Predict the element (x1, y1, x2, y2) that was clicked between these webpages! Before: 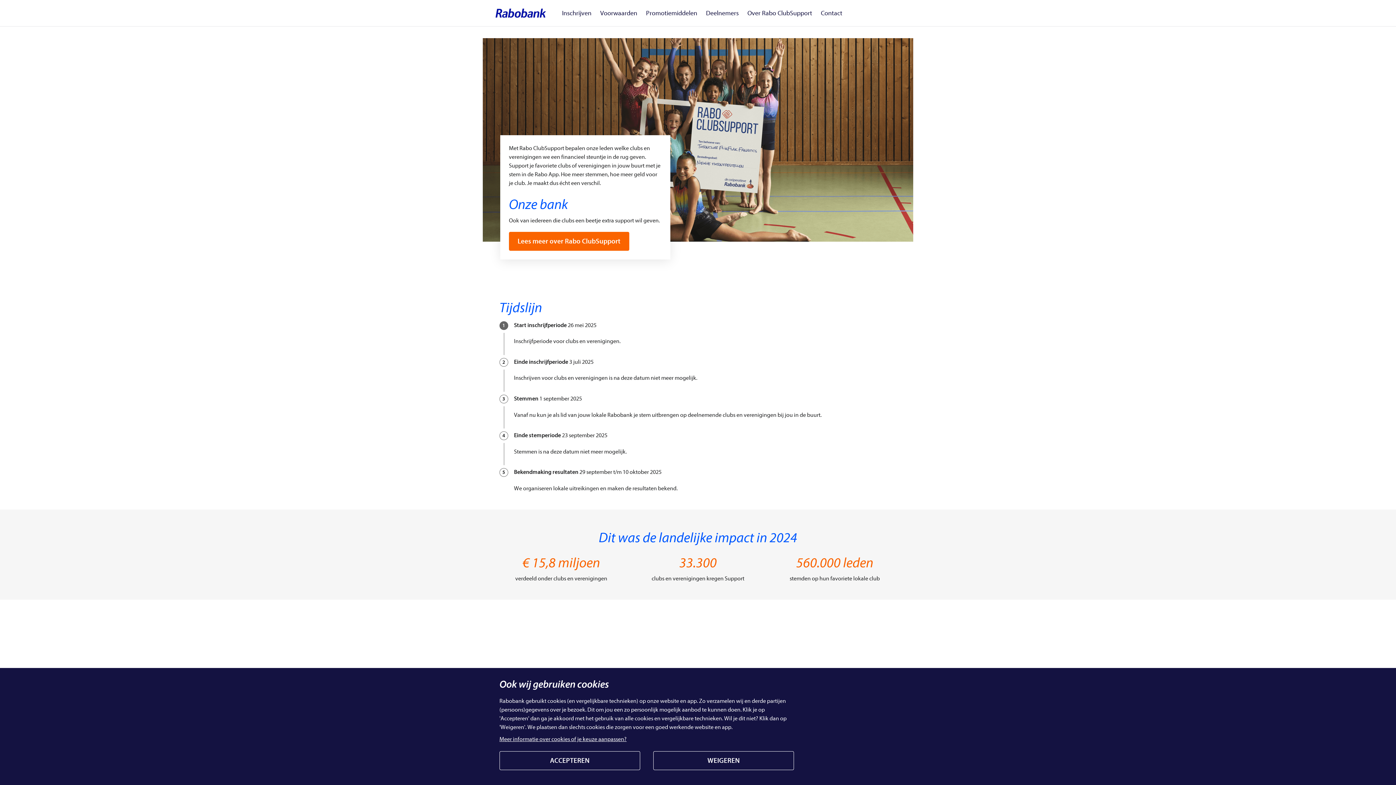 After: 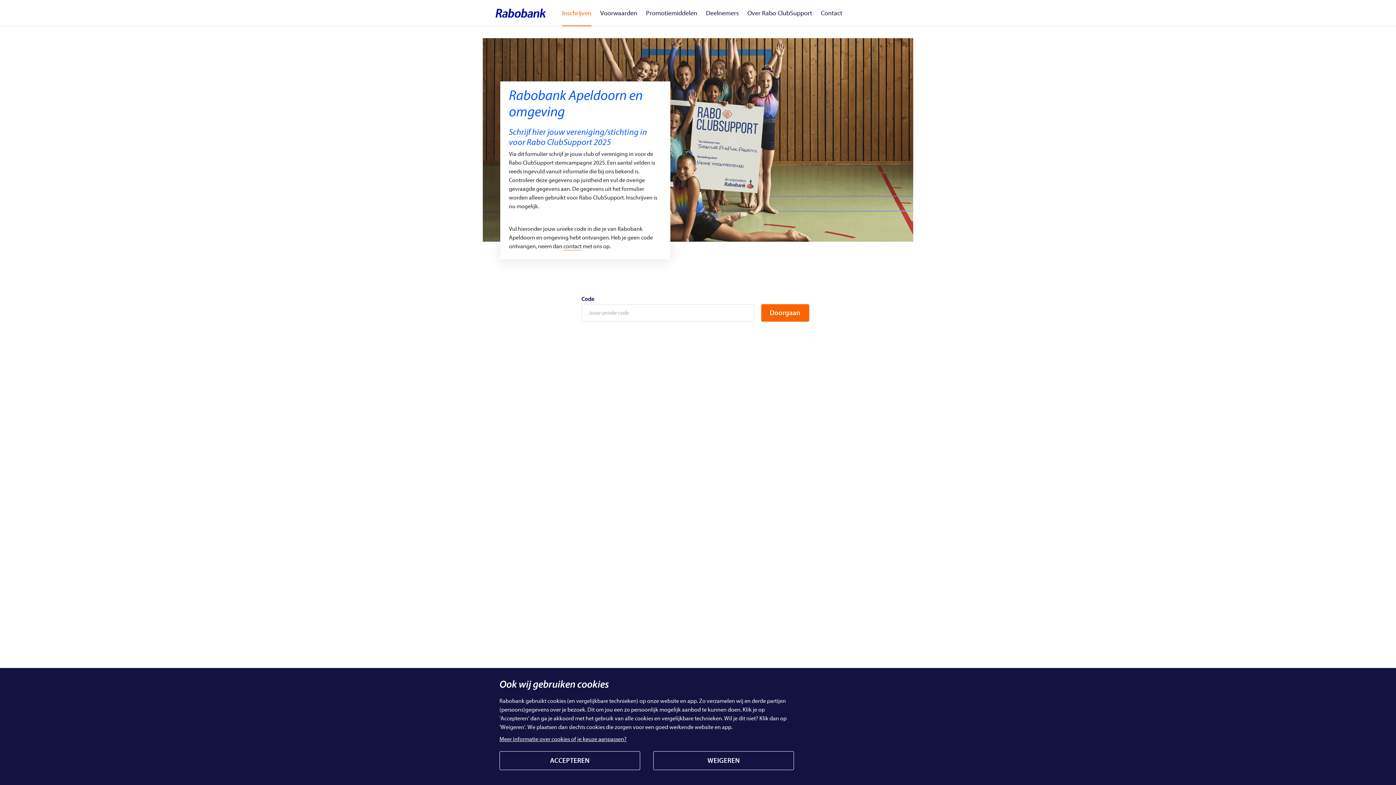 Action: bbox: (562, 0, 591, 26) label: Inschrijven